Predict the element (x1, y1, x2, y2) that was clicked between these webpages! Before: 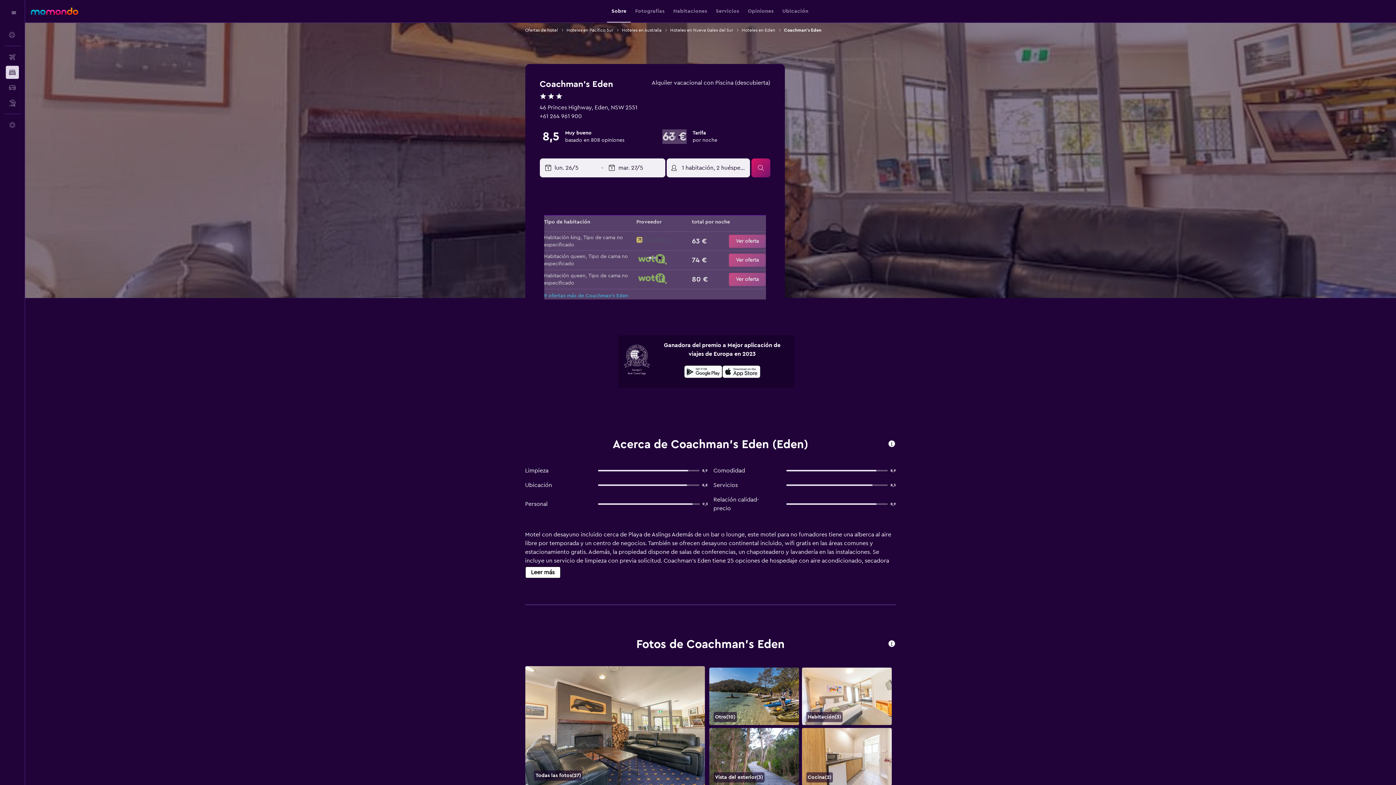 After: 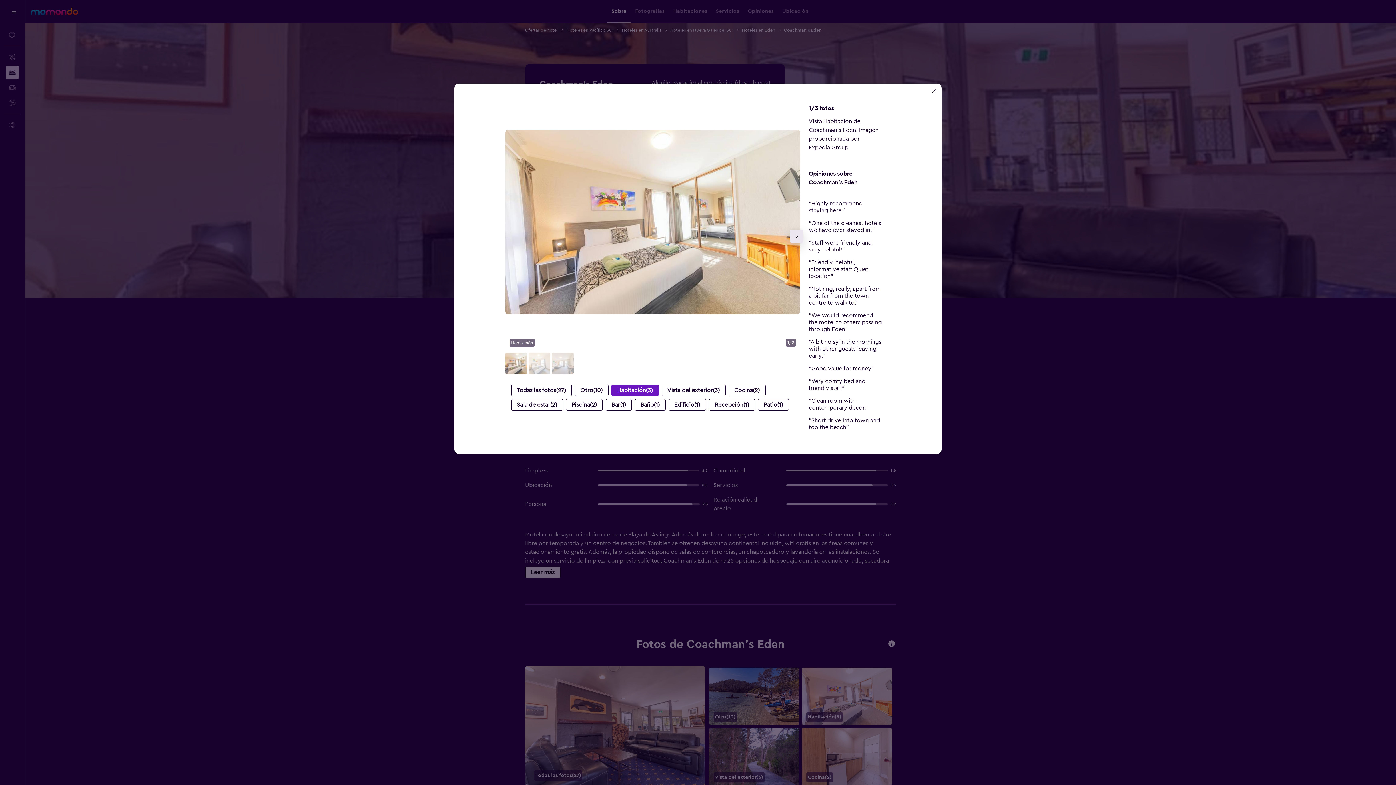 Action: label: Habitación bbox: (802, 668, 891, 725)